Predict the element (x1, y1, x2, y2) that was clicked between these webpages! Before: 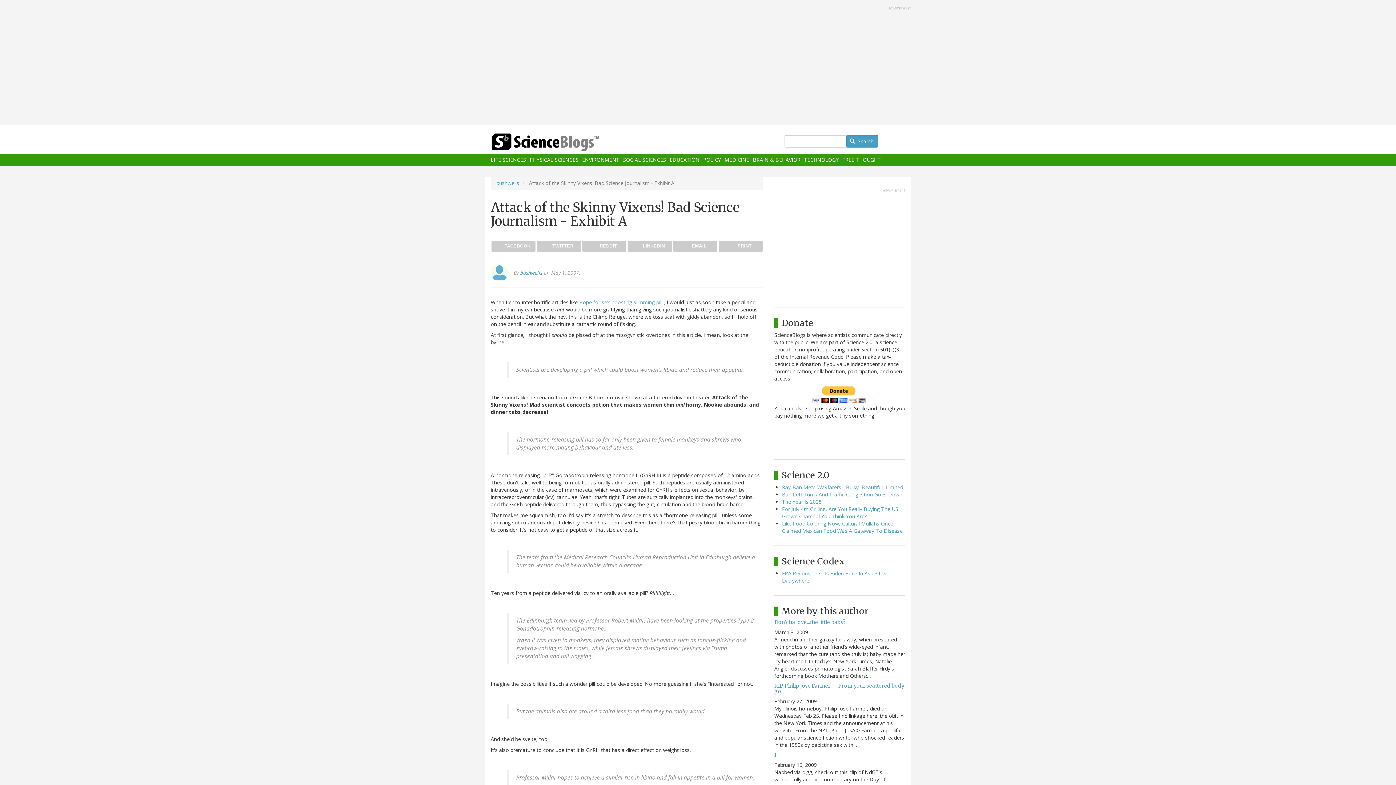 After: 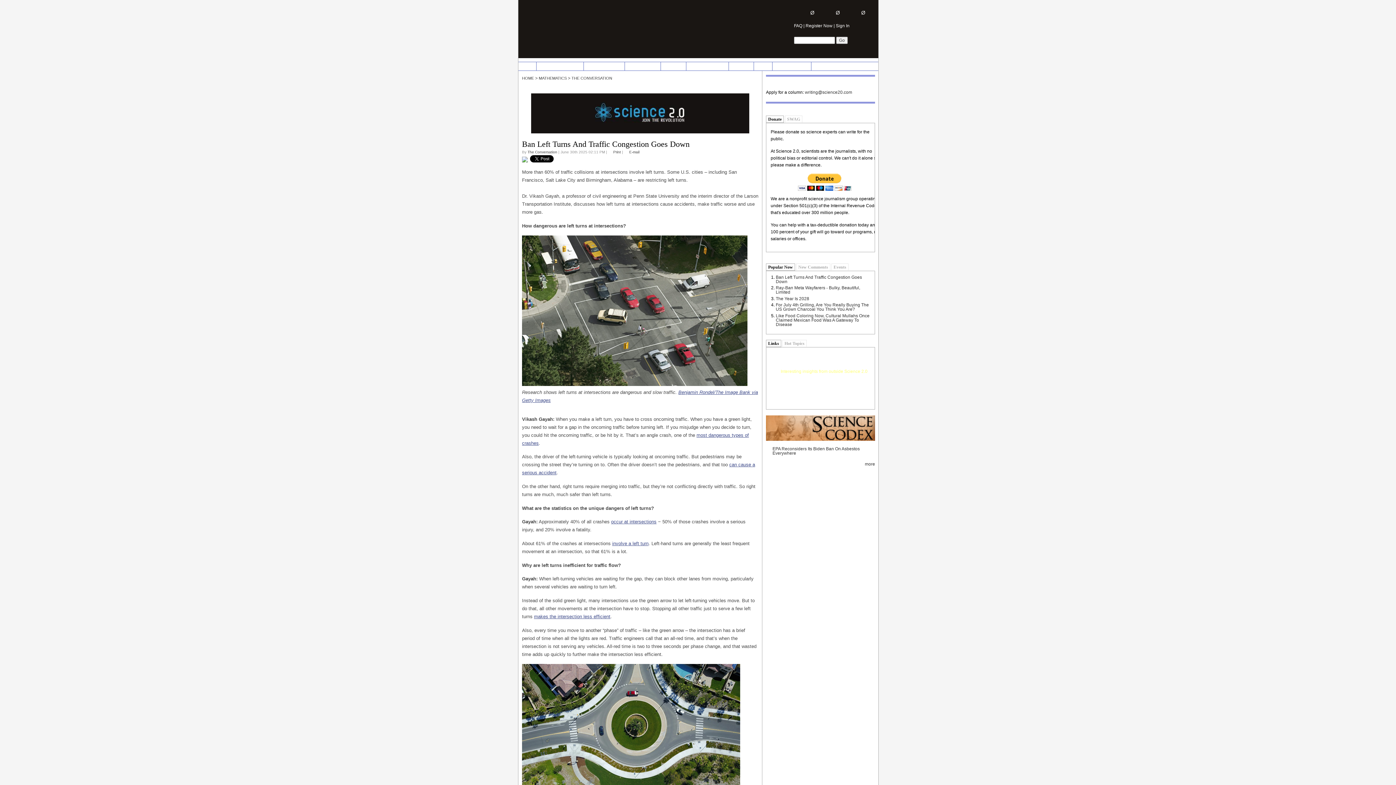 Action: bbox: (782, 491, 902, 498) label: Ban Left Turns And Traffic Congestion Goes Down